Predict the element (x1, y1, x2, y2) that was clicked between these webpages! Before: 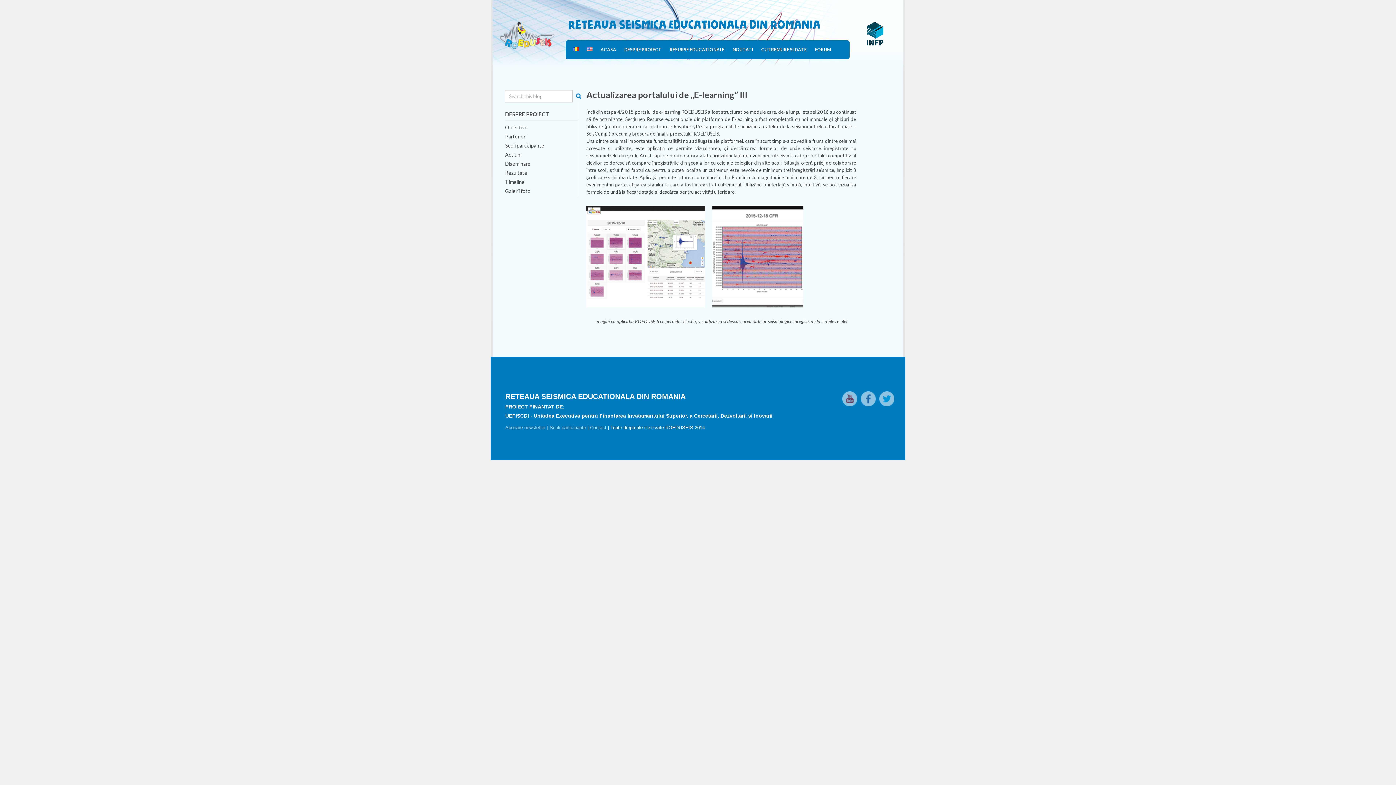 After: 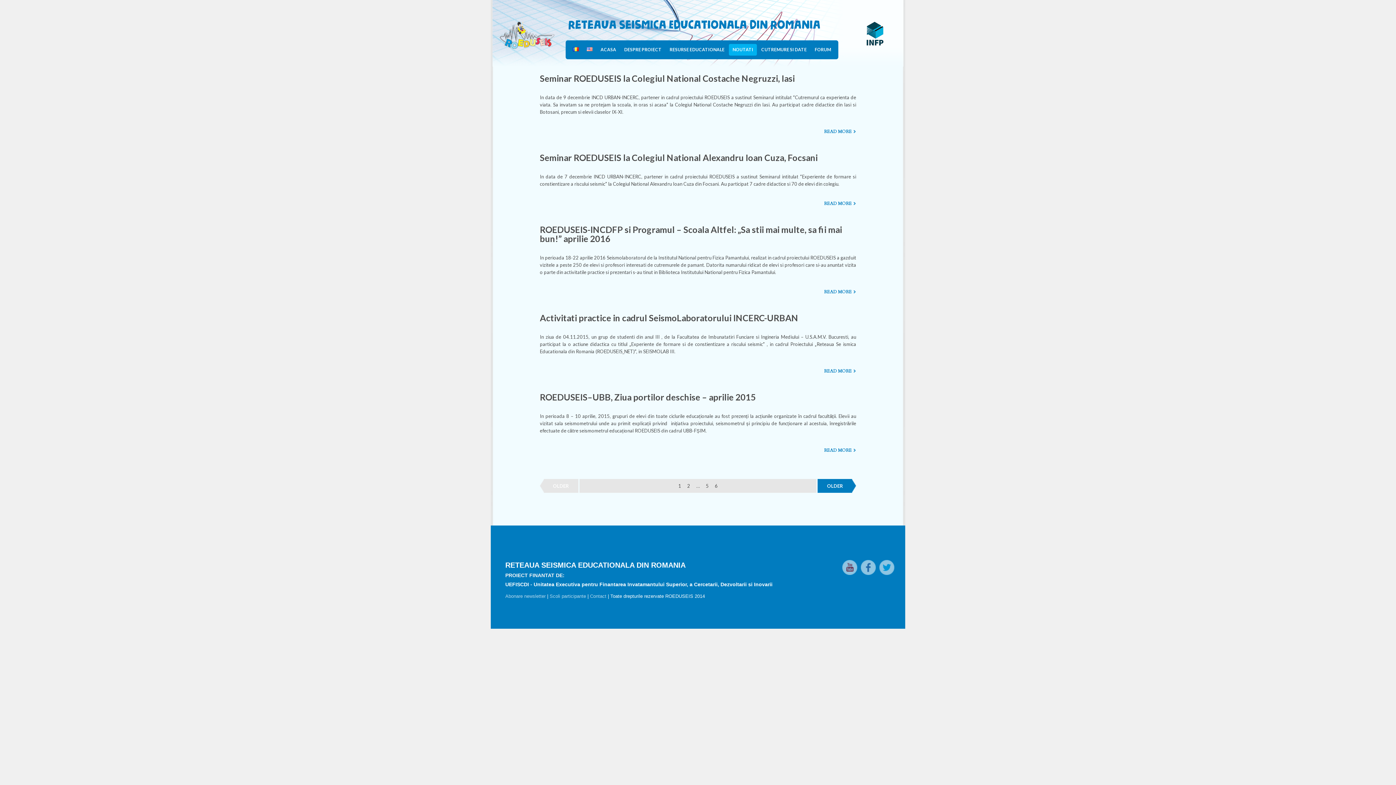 Action: bbox: (729, 44, 757, 55) label: NOUTATI